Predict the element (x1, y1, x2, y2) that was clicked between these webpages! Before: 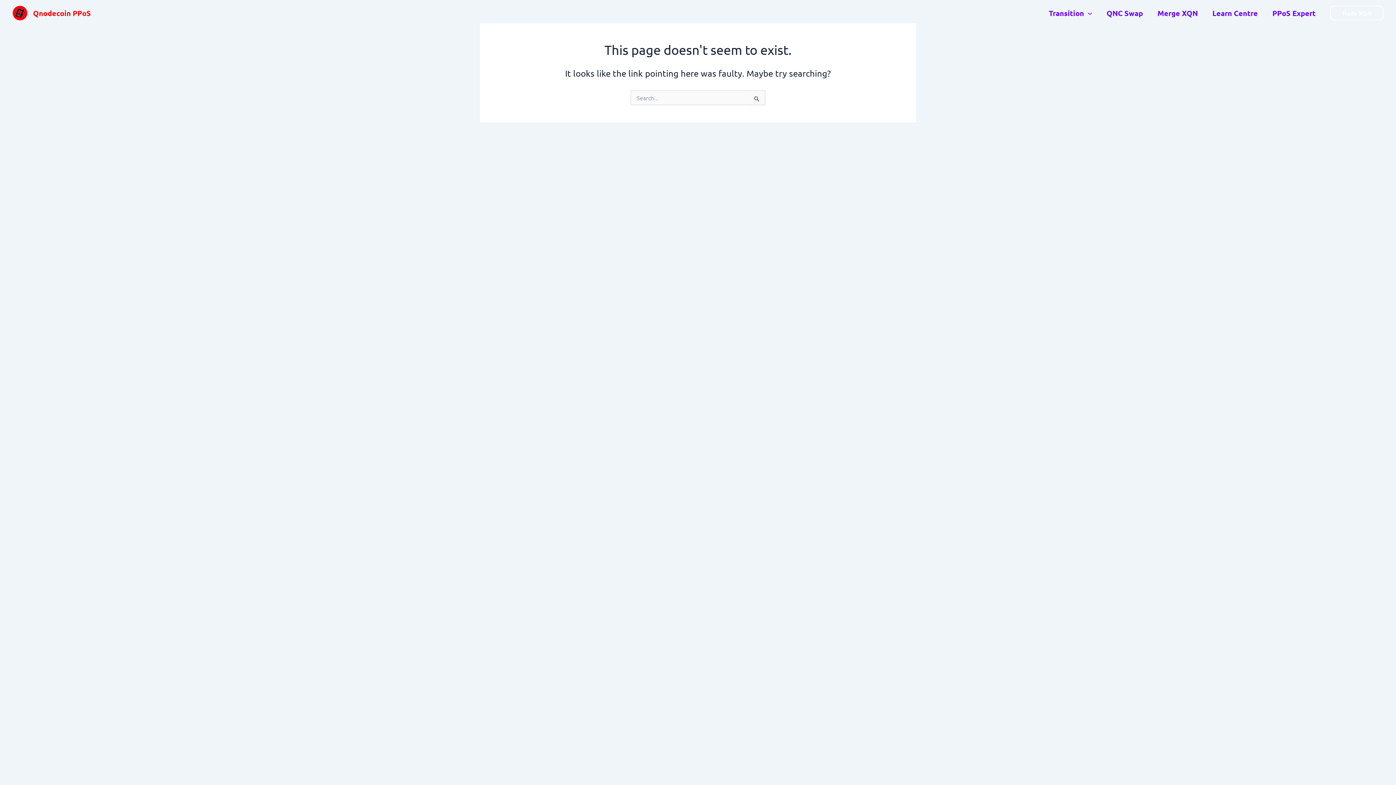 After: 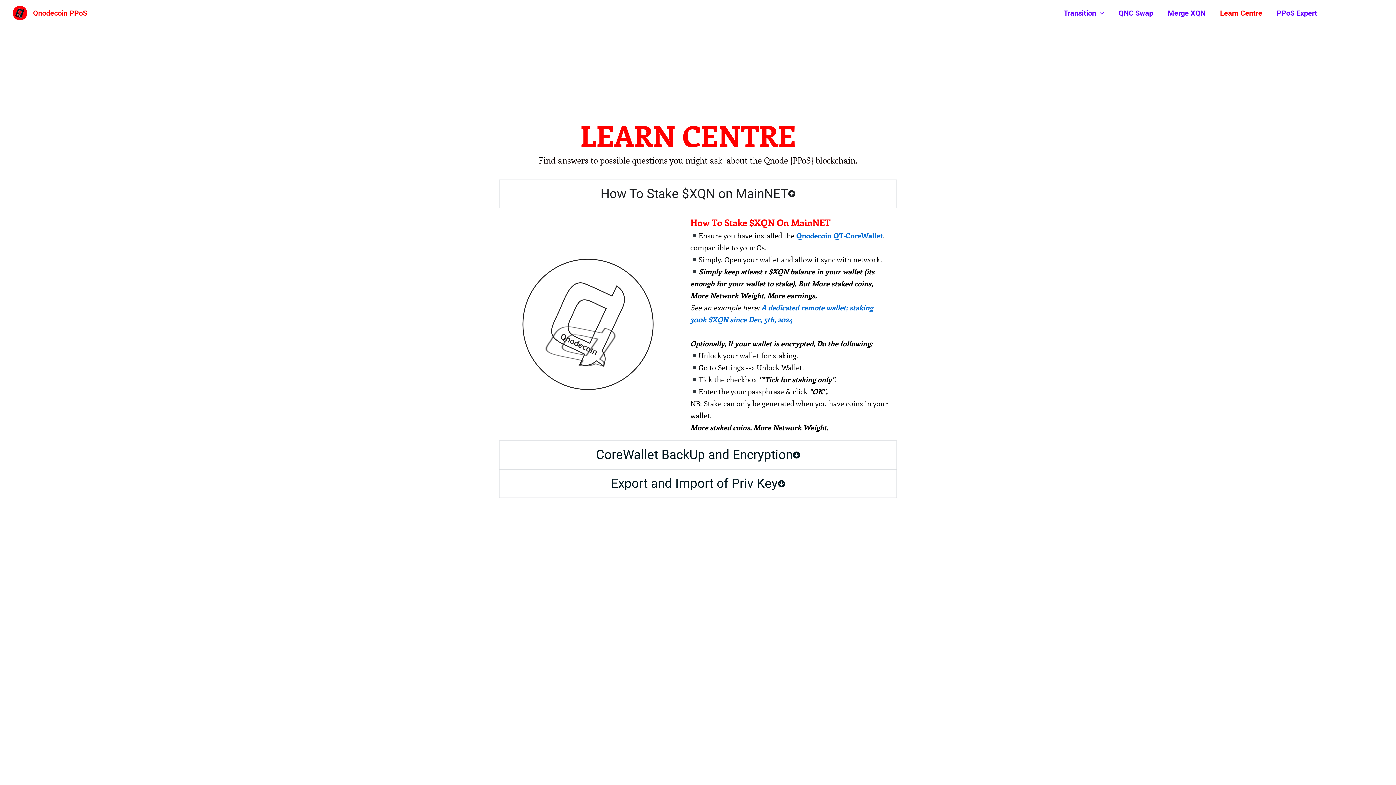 Action: bbox: (1205, 4, 1265, 22) label: Learn Centre